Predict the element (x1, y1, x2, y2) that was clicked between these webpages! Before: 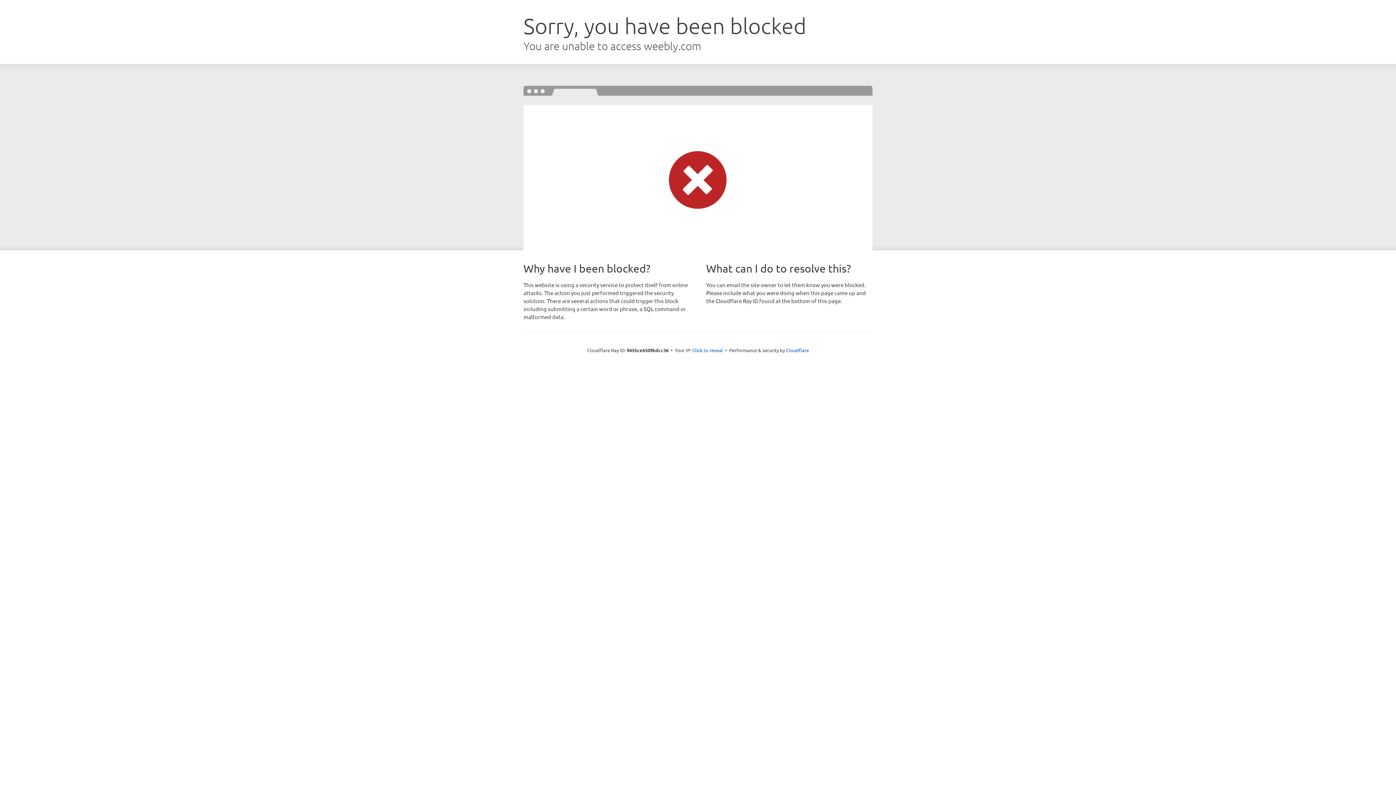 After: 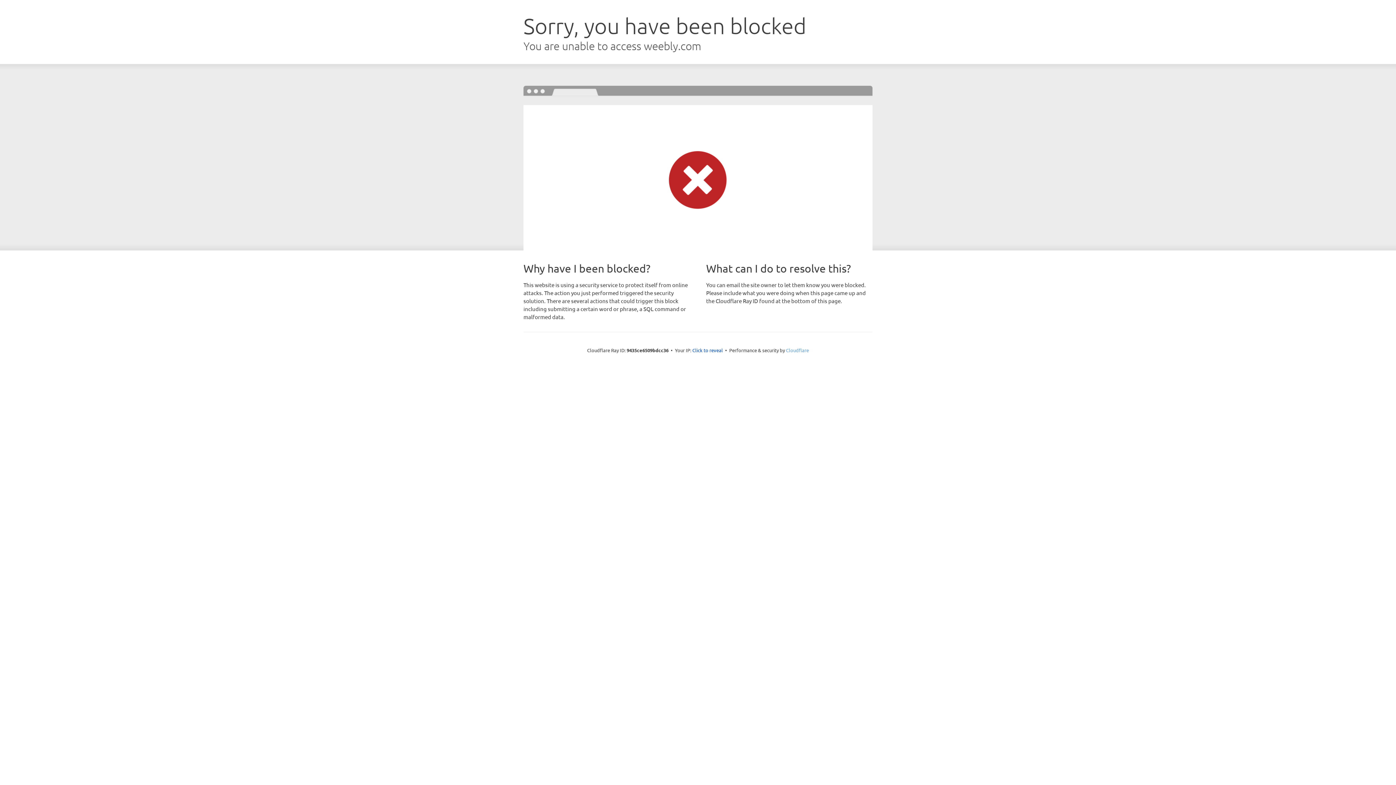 Action: bbox: (786, 347, 809, 353) label: Cloudflare